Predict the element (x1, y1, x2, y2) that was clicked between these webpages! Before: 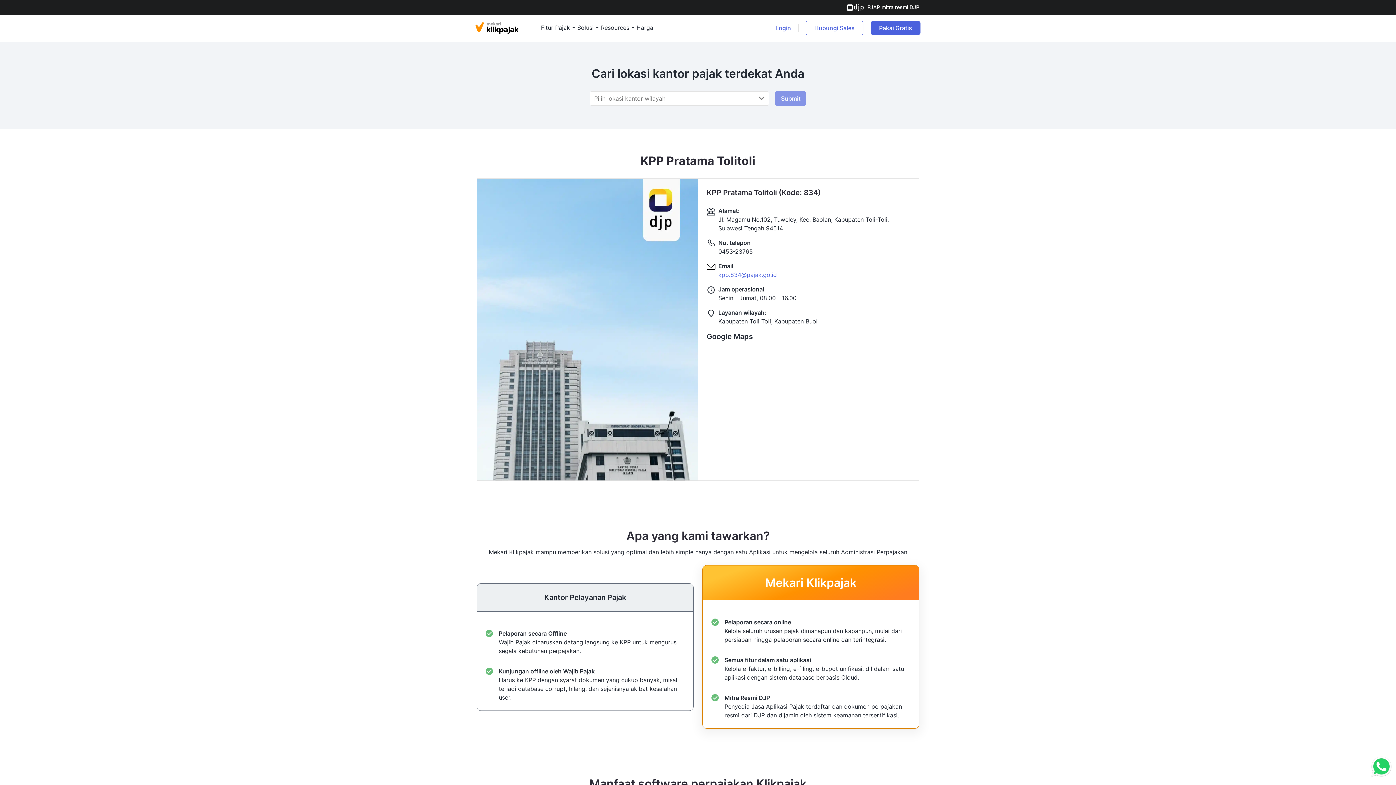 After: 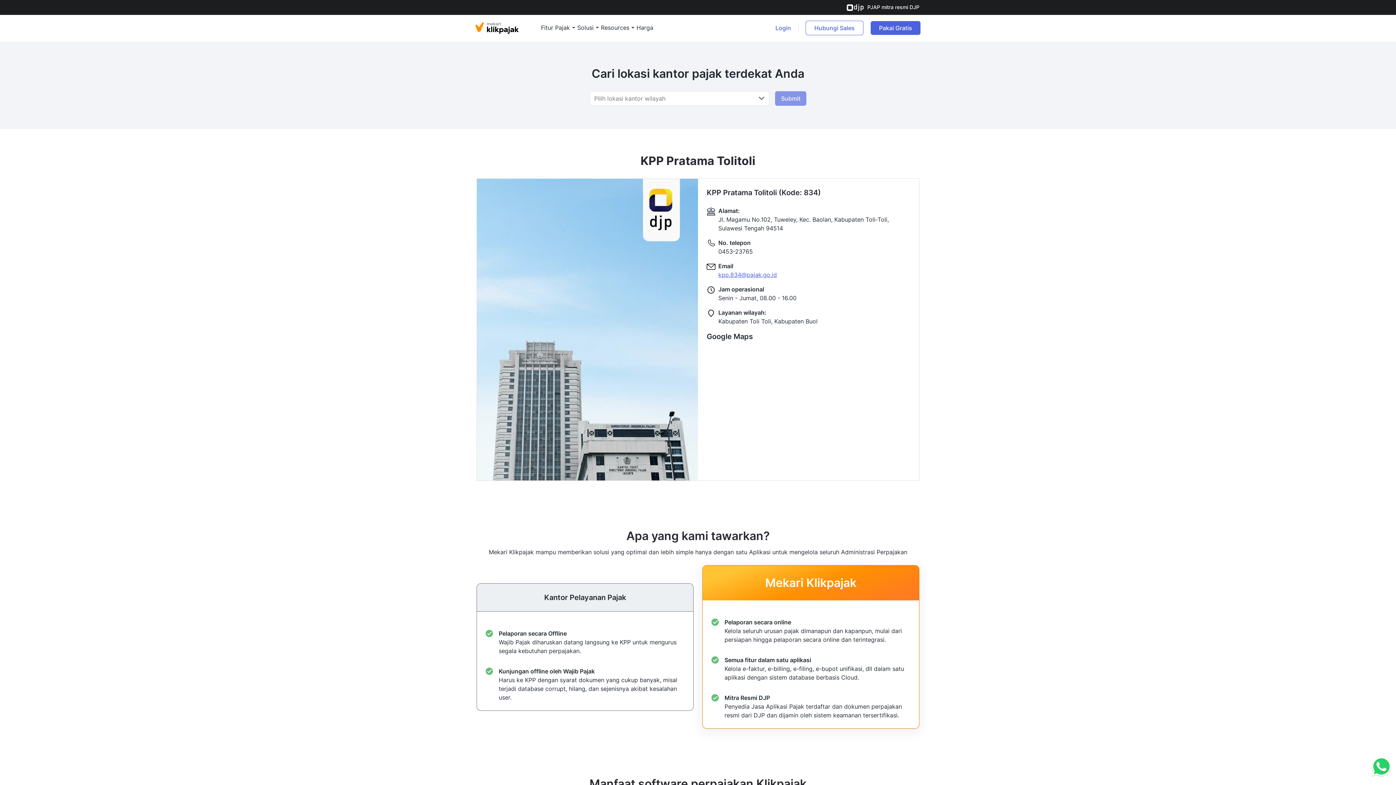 Action: bbox: (718, 271, 777, 278) label: kpp.834@pajak.go.id